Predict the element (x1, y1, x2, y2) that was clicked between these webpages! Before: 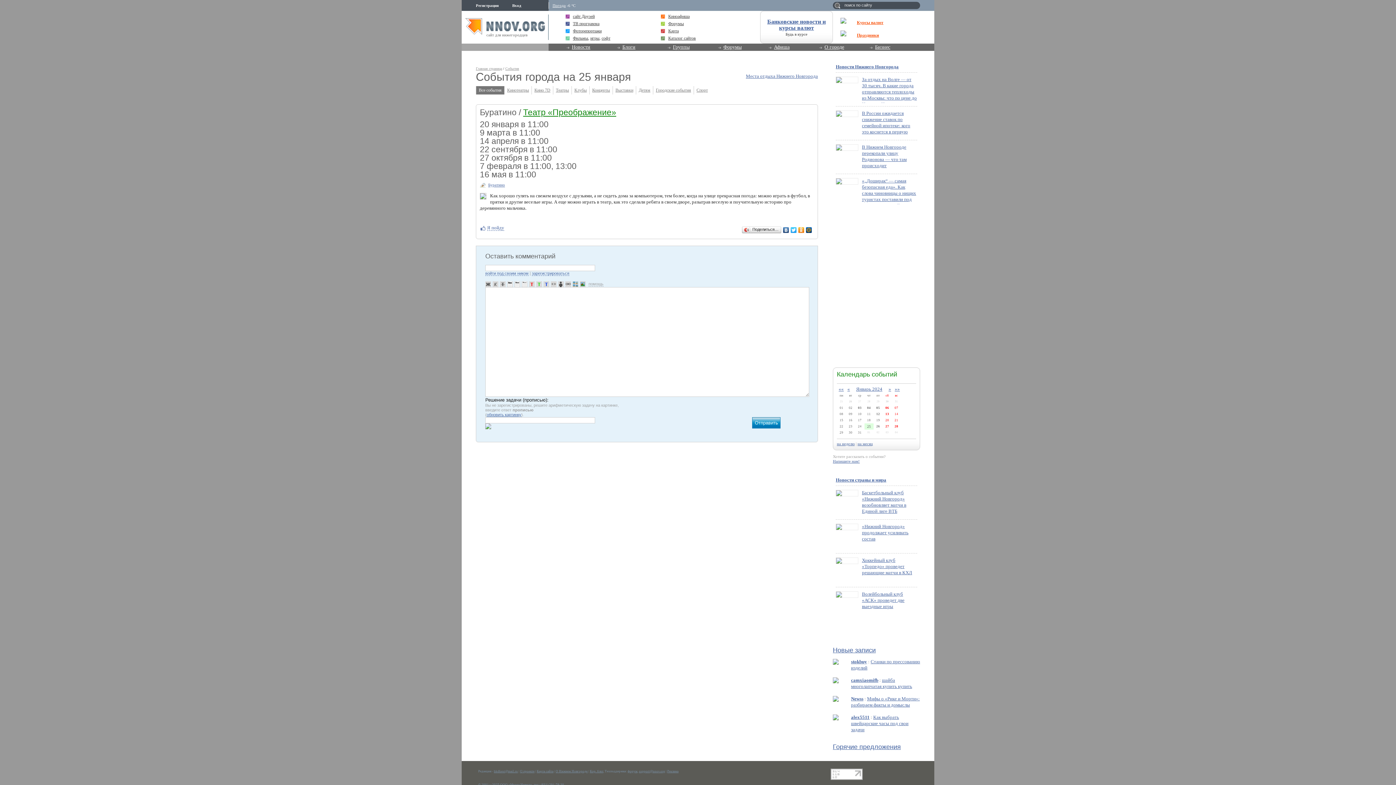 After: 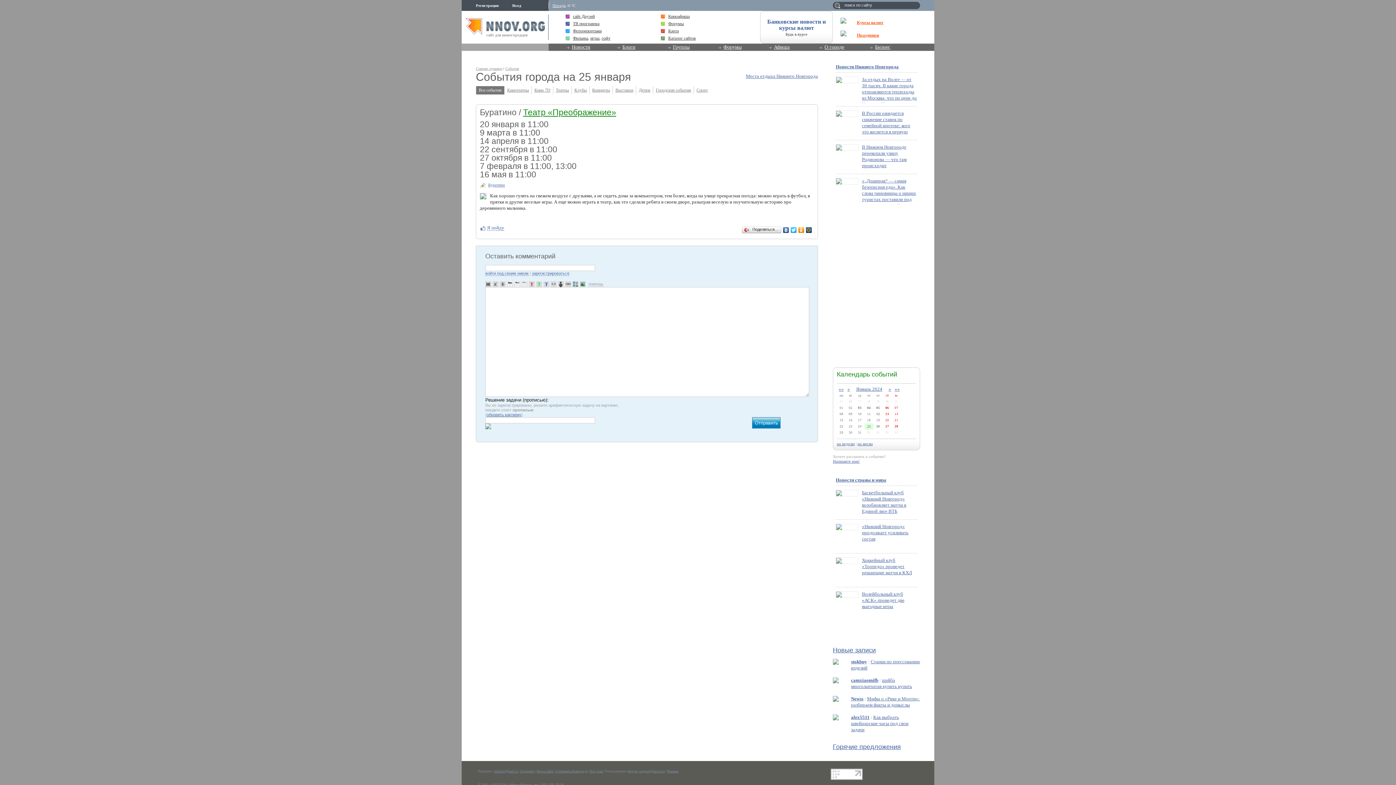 Action: label: Банковские новости и курсы валют bbox: (764, 18, 829, 30)